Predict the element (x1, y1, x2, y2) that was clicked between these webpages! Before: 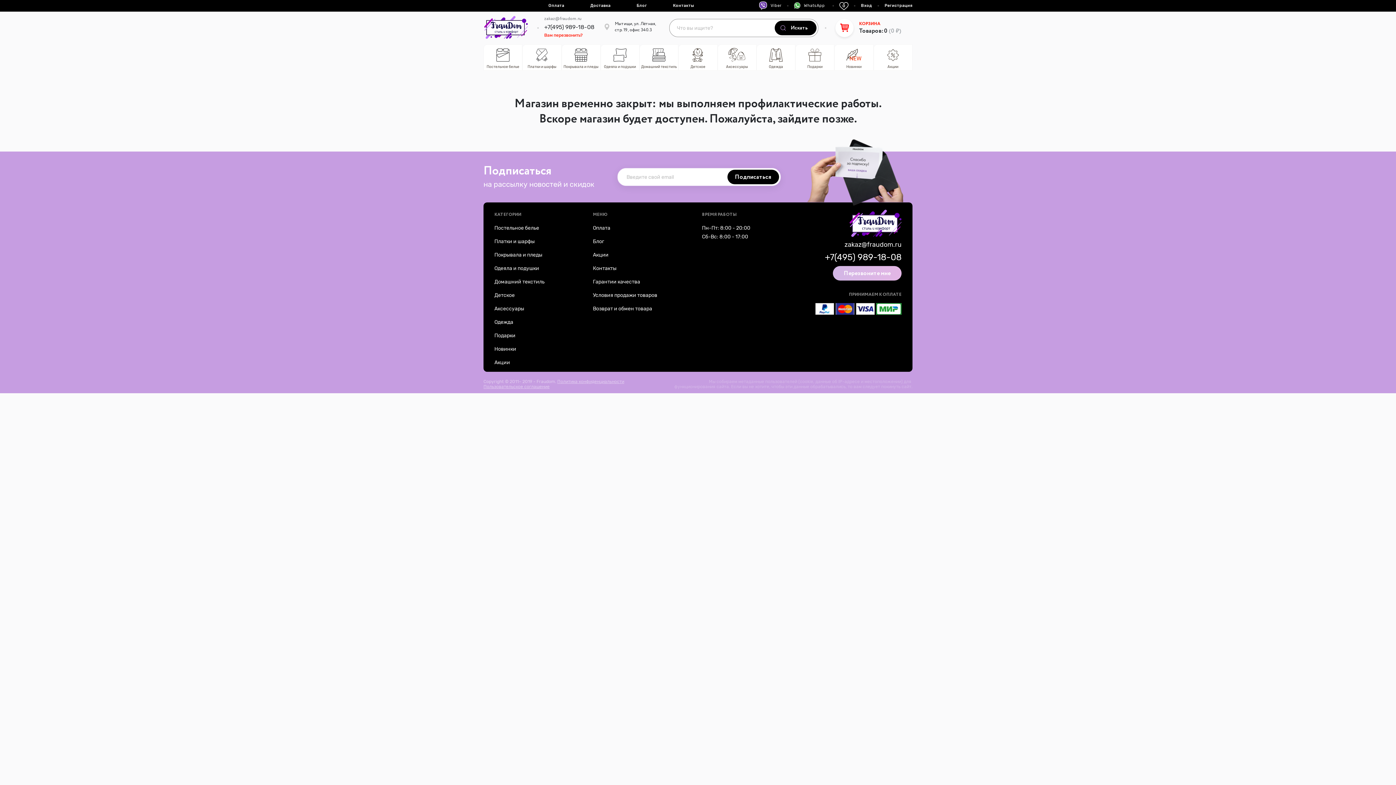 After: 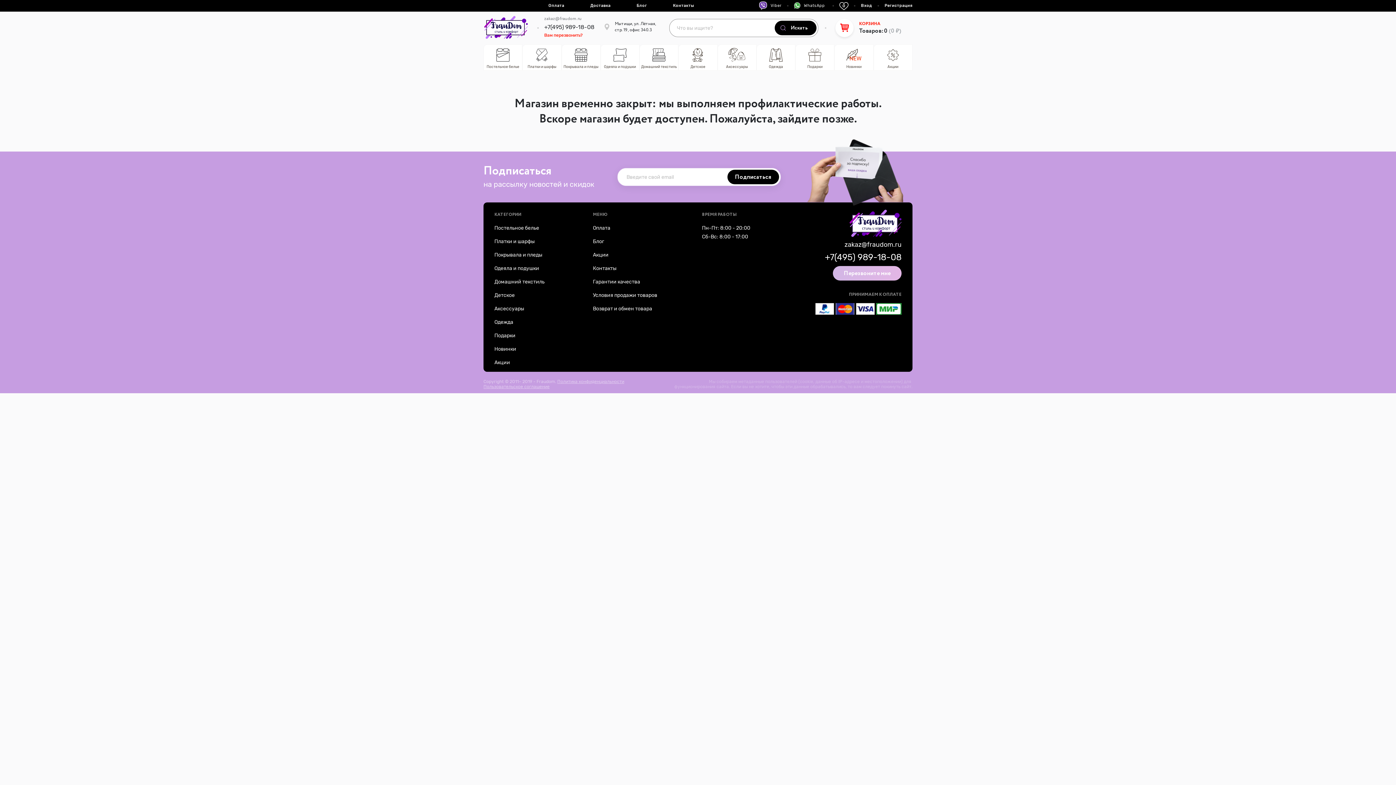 Action: label: Покрывала и пледы bbox: (561, 44, 600, 70)